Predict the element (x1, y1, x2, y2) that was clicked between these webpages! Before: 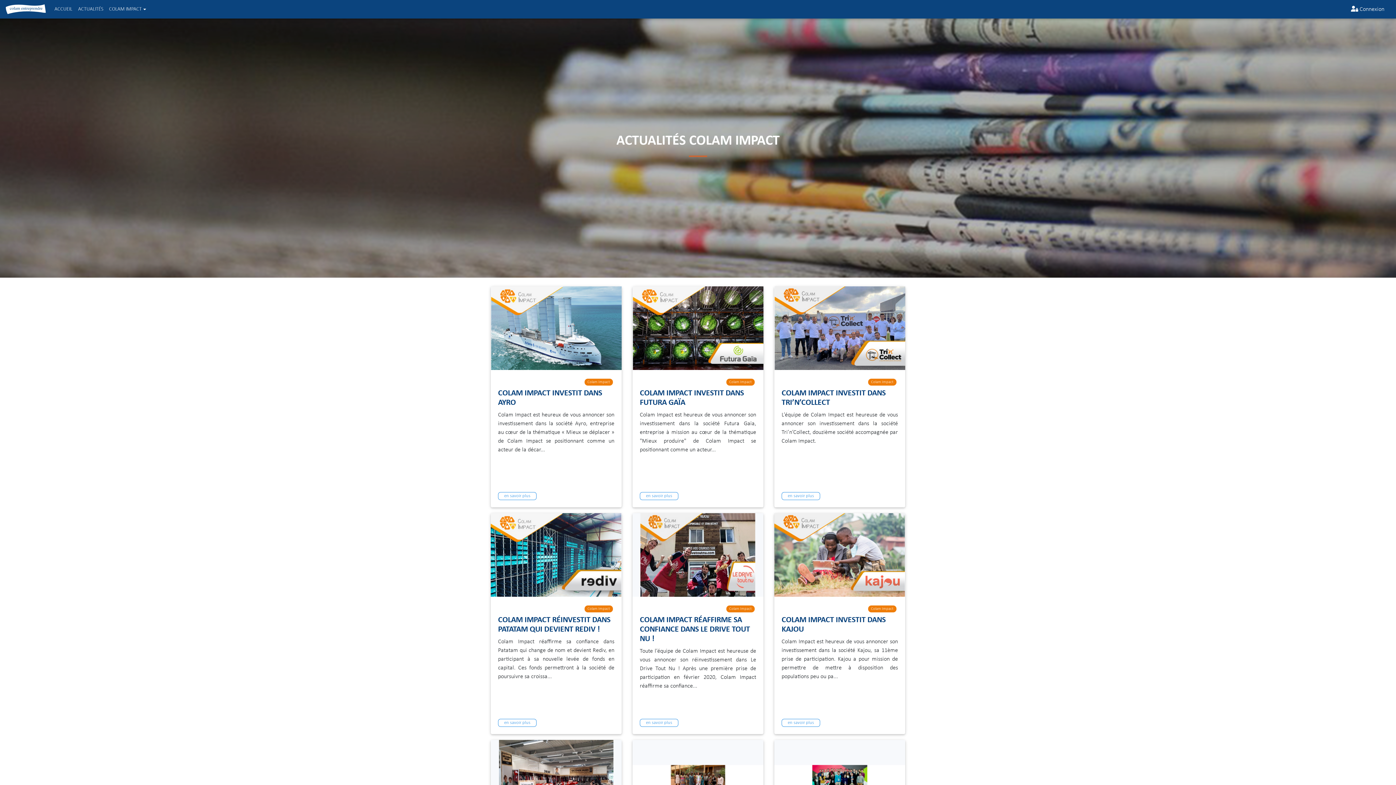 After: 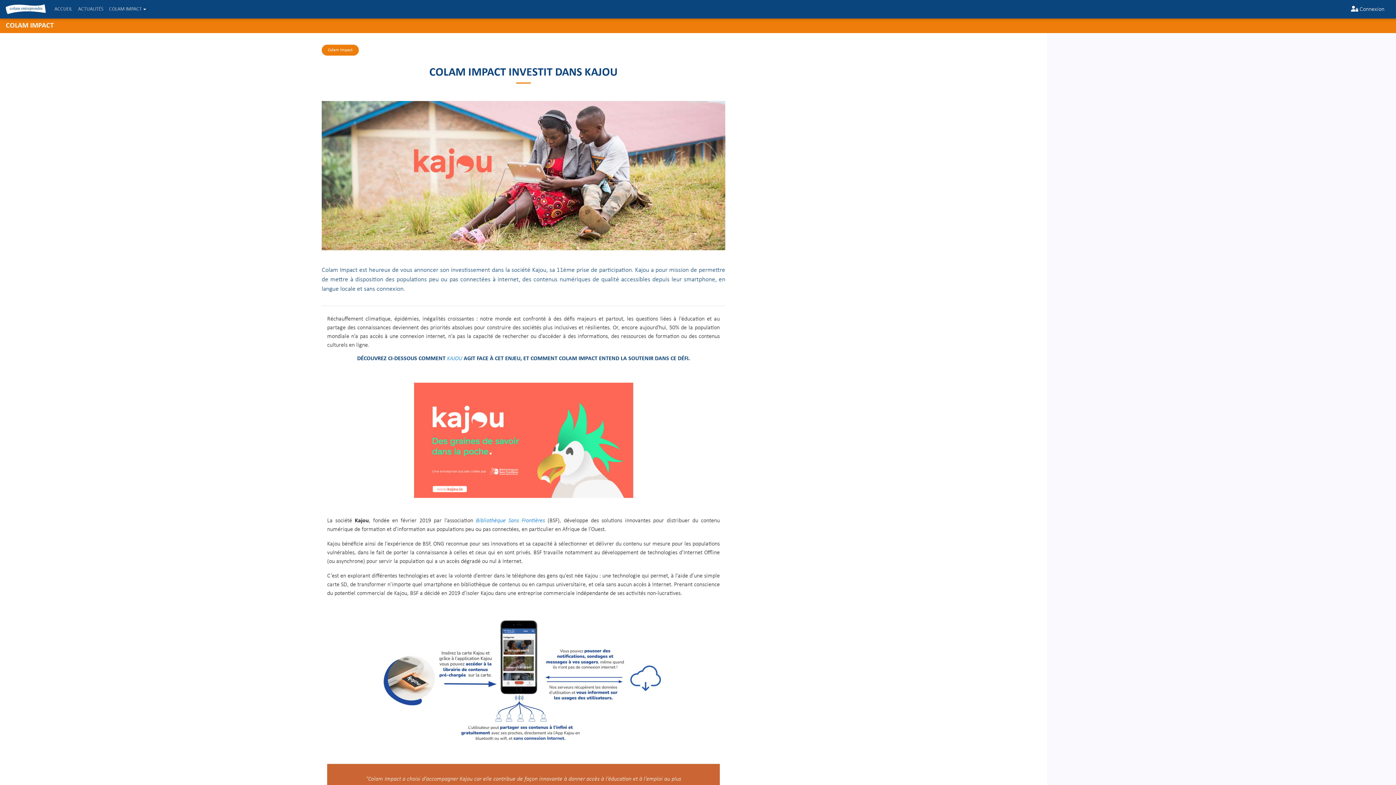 Action: bbox: (774, 513, 905, 596)